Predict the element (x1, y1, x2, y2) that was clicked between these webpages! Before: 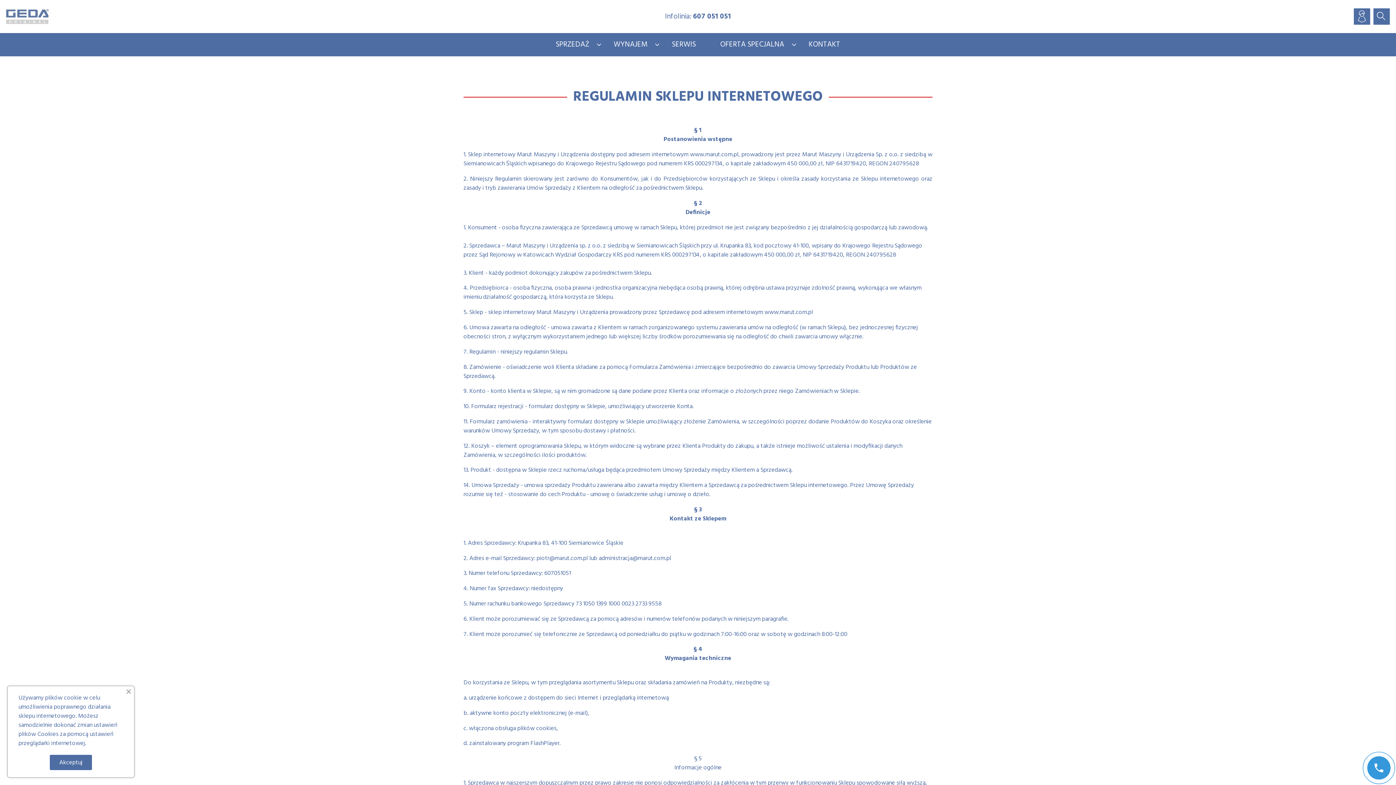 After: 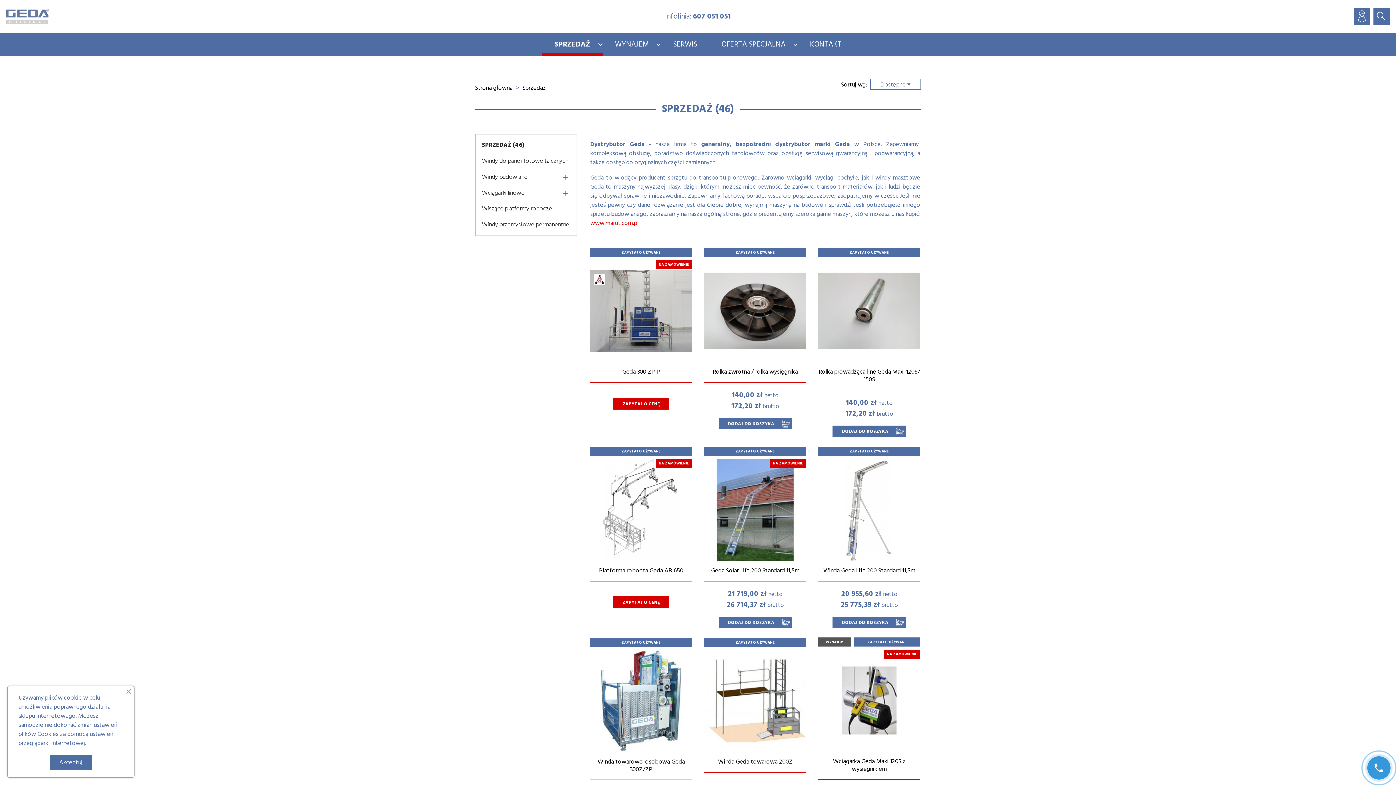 Action: label: SPRZEDAŻ bbox: (543, 33, 601, 56)